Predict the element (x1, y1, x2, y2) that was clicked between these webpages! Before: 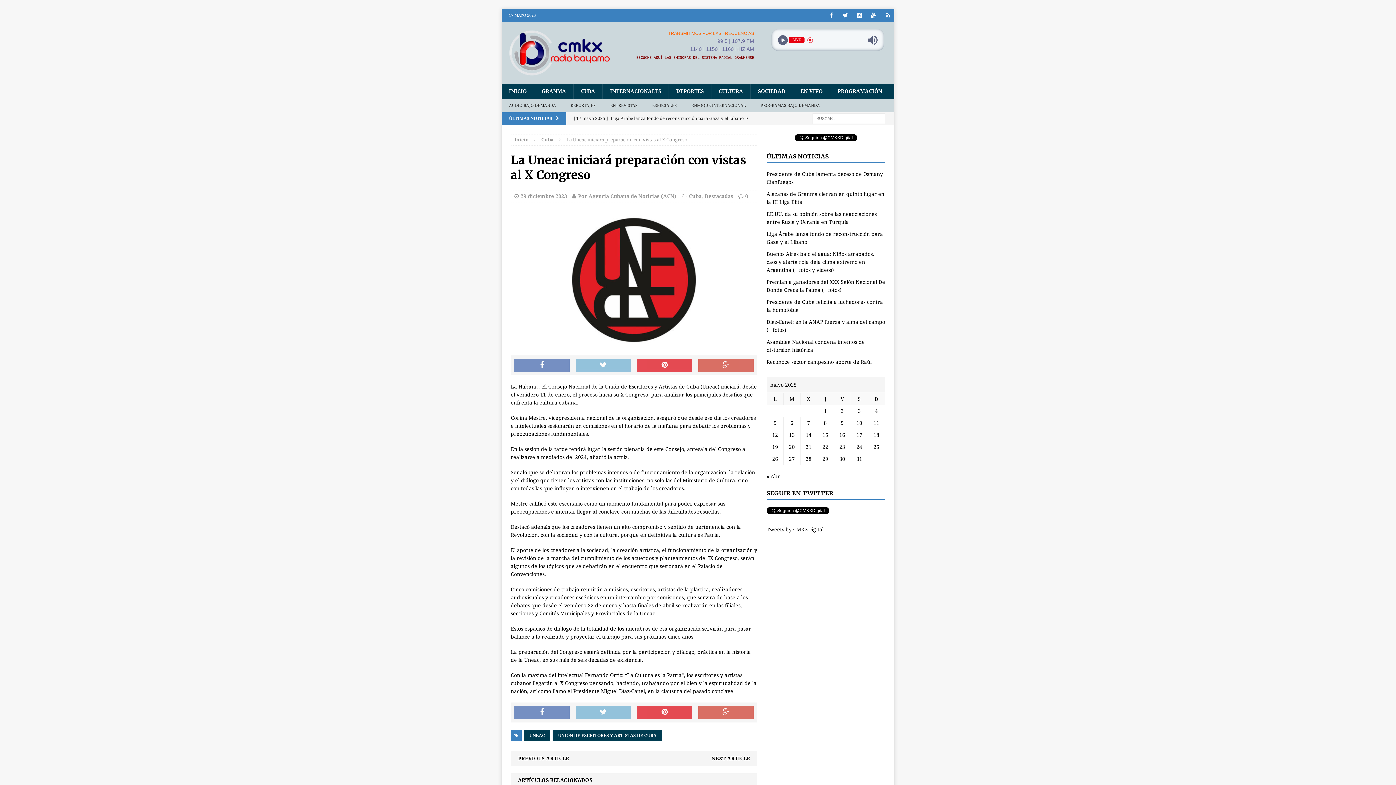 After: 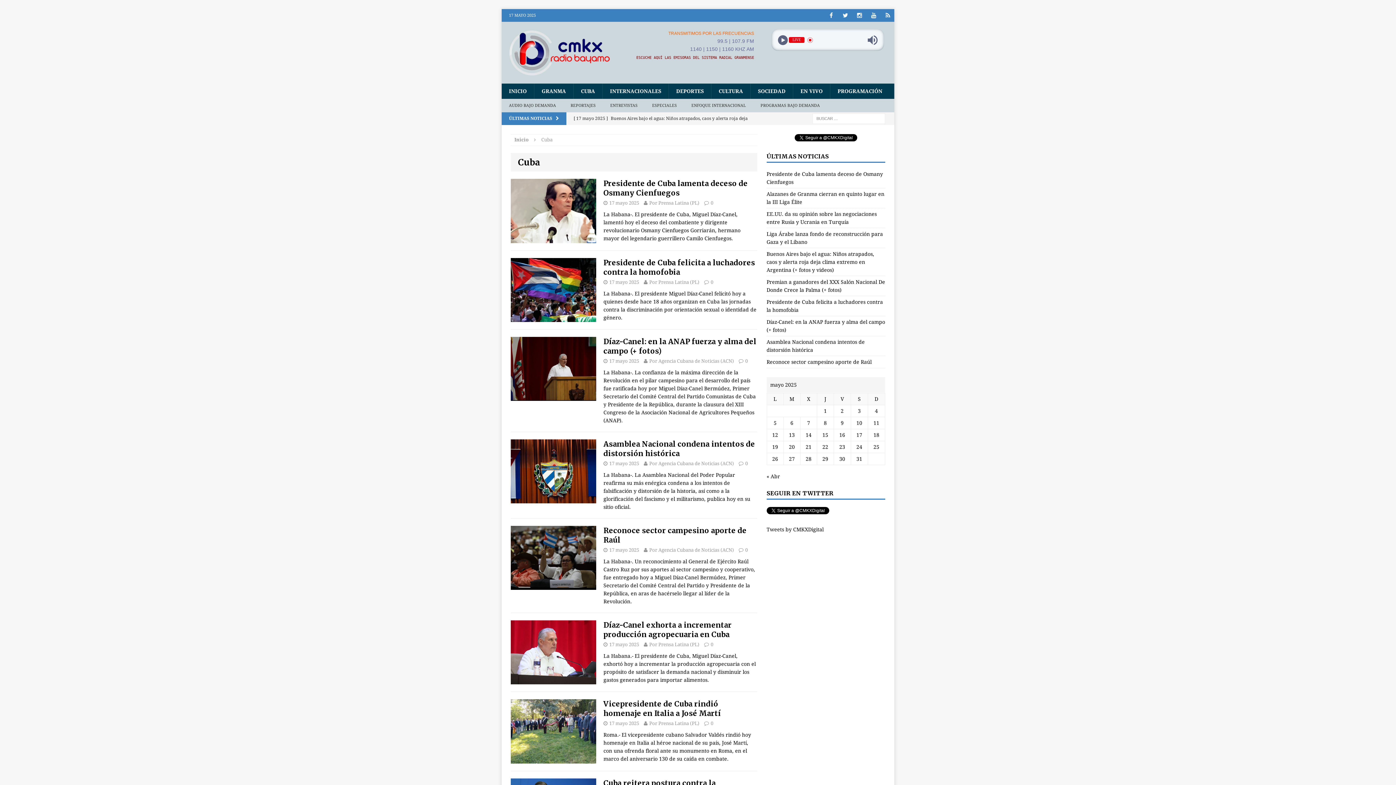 Action: bbox: (689, 193, 701, 199) label: Cuba